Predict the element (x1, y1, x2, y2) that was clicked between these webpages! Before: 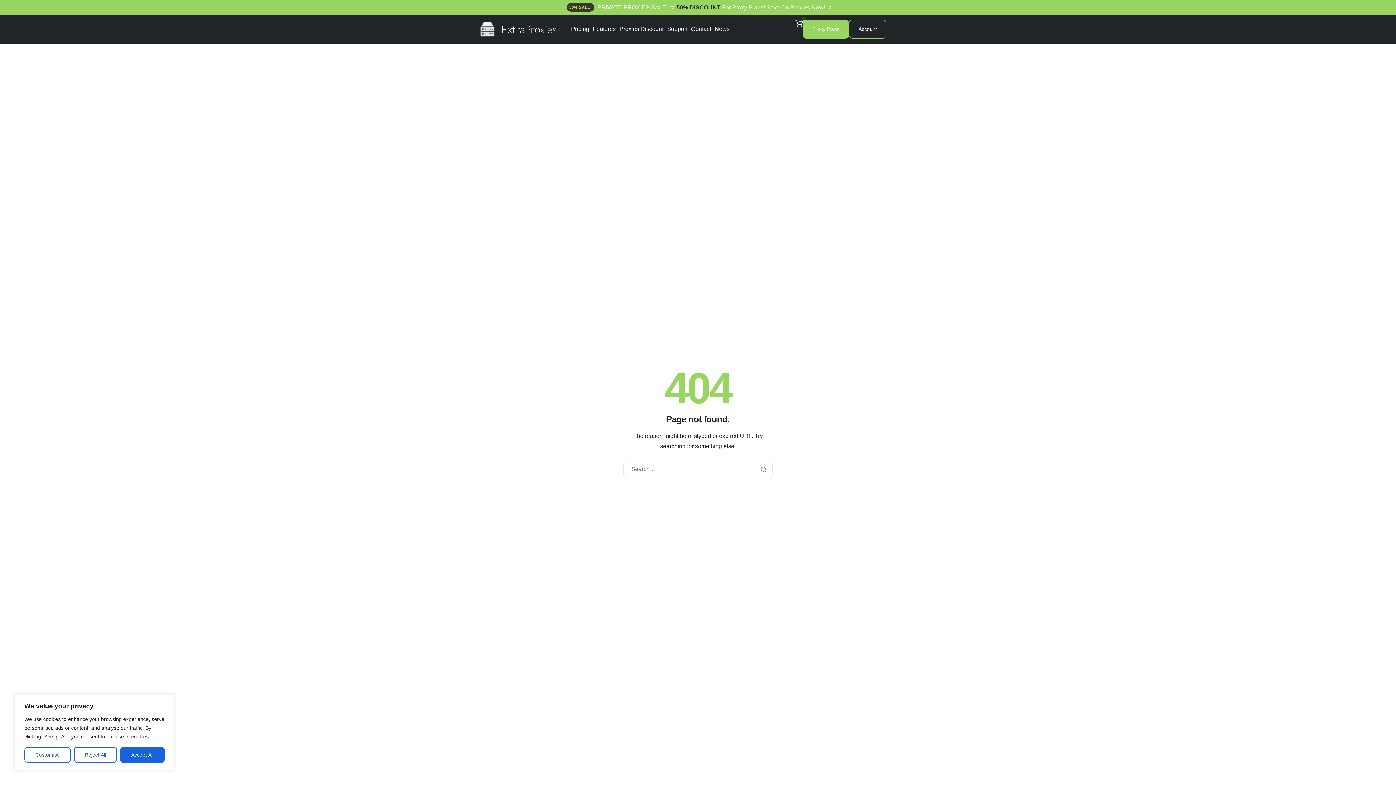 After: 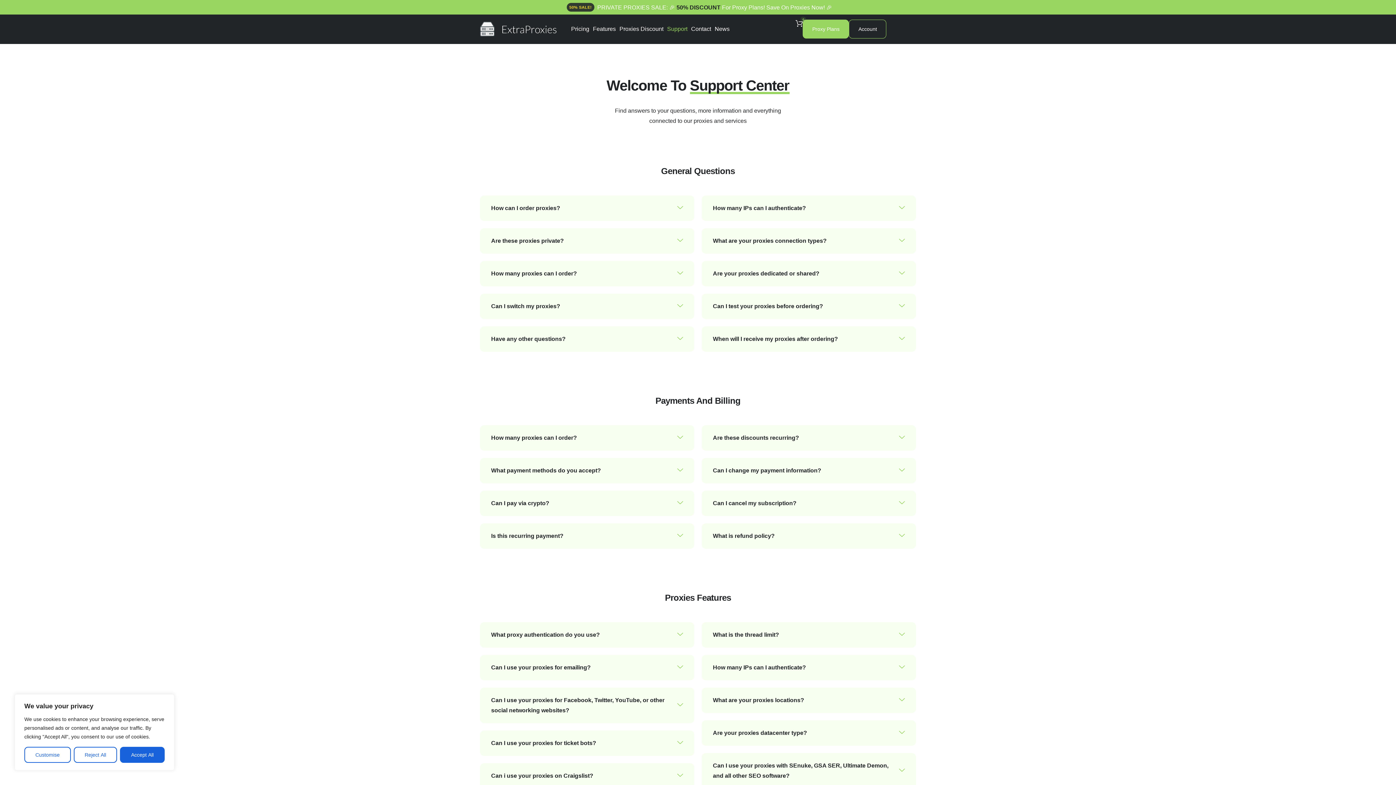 Action: bbox: (667, 26, 687, 32) label: Support